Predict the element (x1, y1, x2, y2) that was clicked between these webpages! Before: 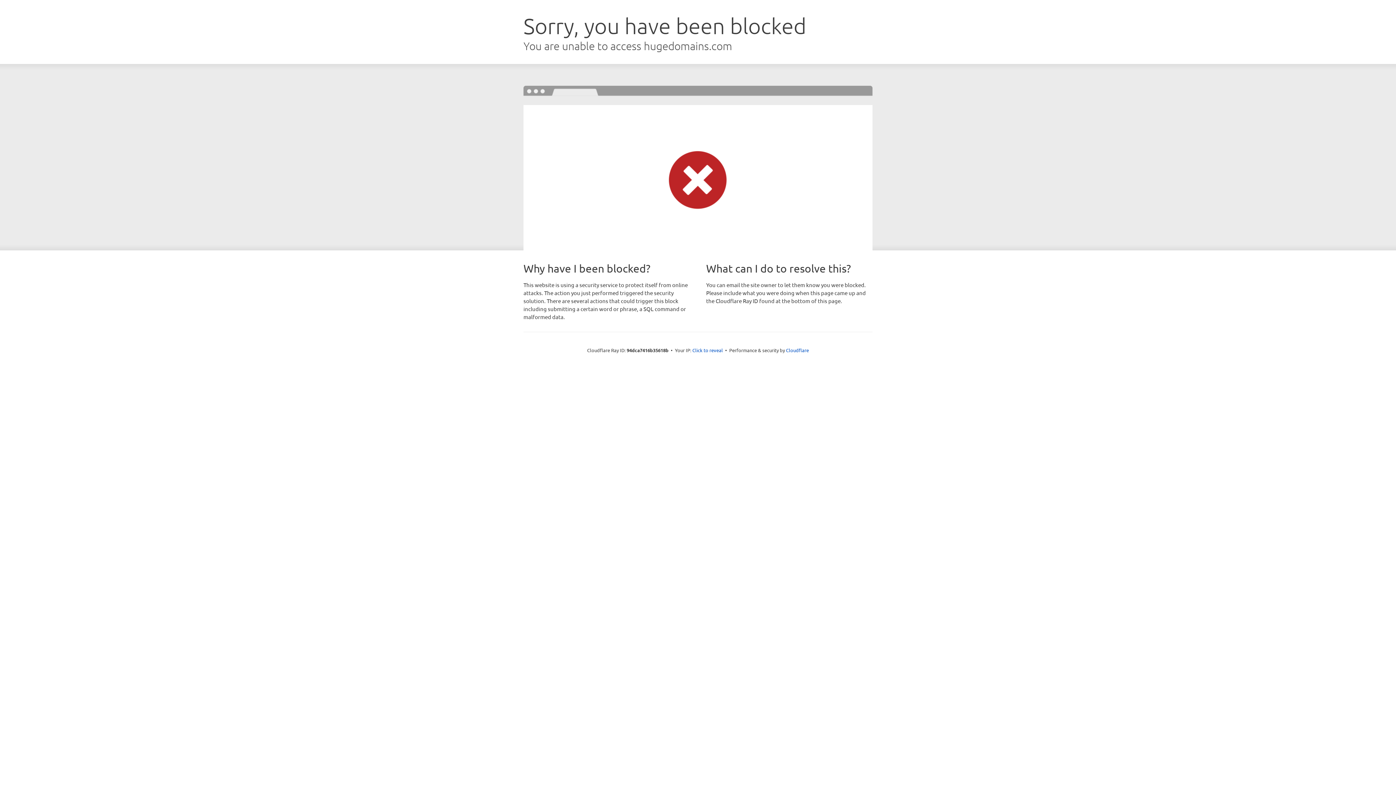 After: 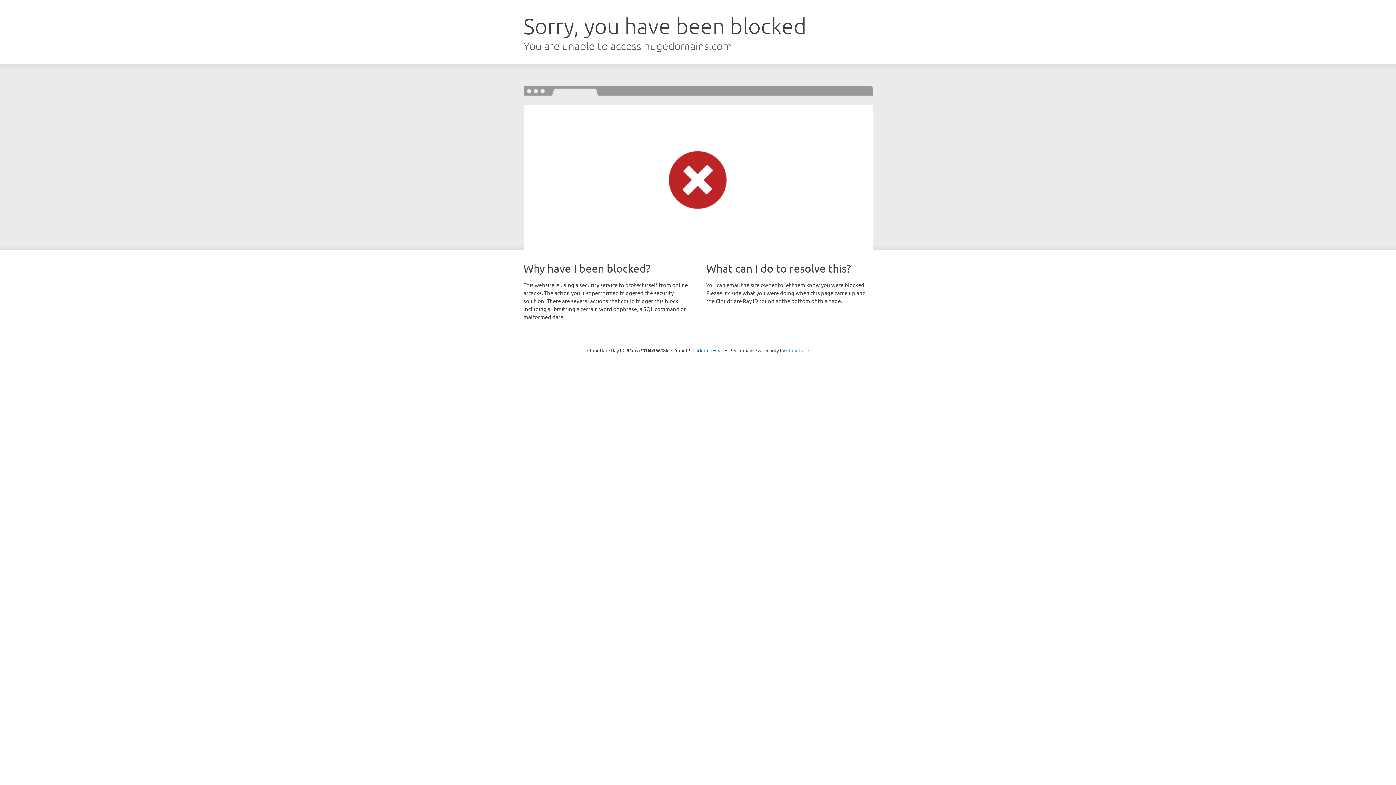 Action: bbox: (786, 347, 809, 353) label: Cloudflare